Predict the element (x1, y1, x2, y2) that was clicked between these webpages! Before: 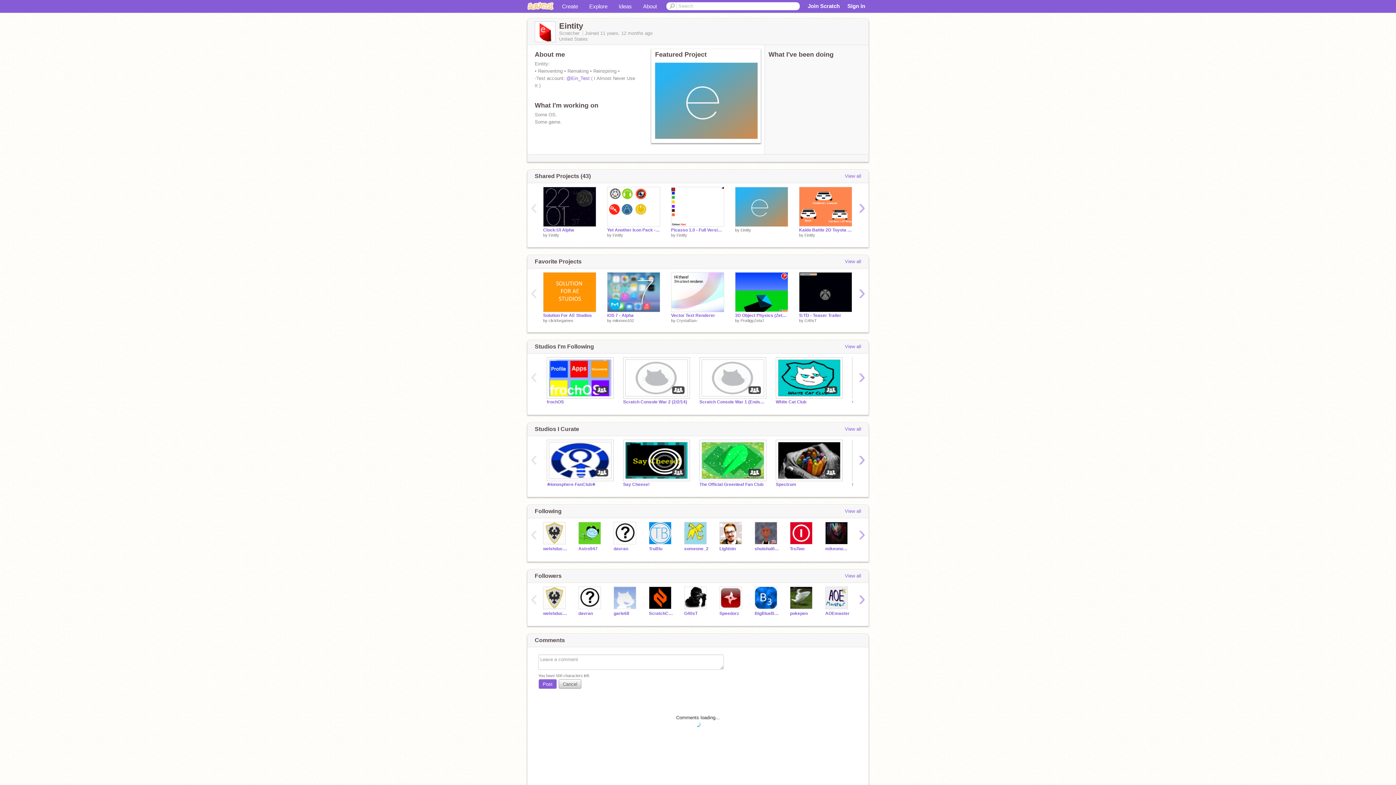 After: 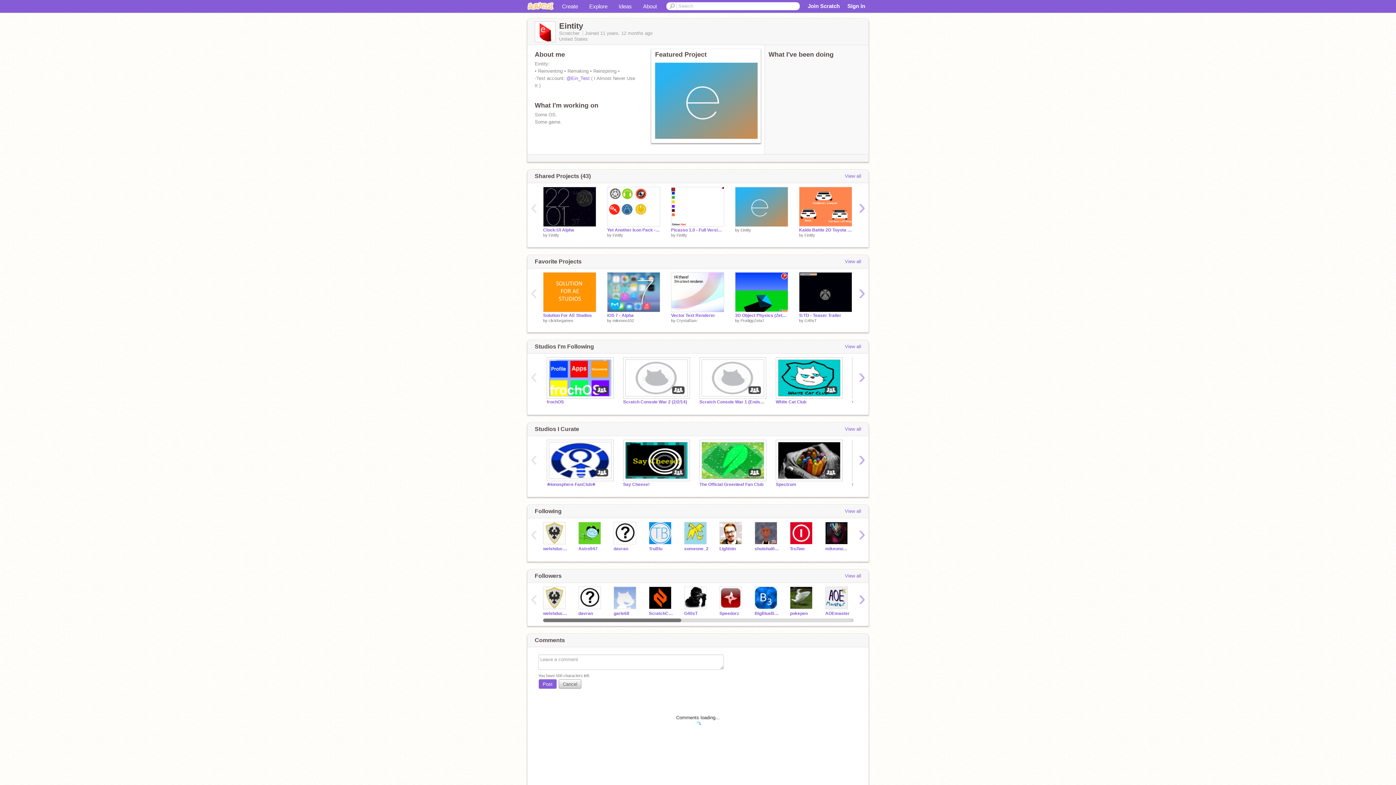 Action: label: ‹ bbox: (527, 593, 540, 606)